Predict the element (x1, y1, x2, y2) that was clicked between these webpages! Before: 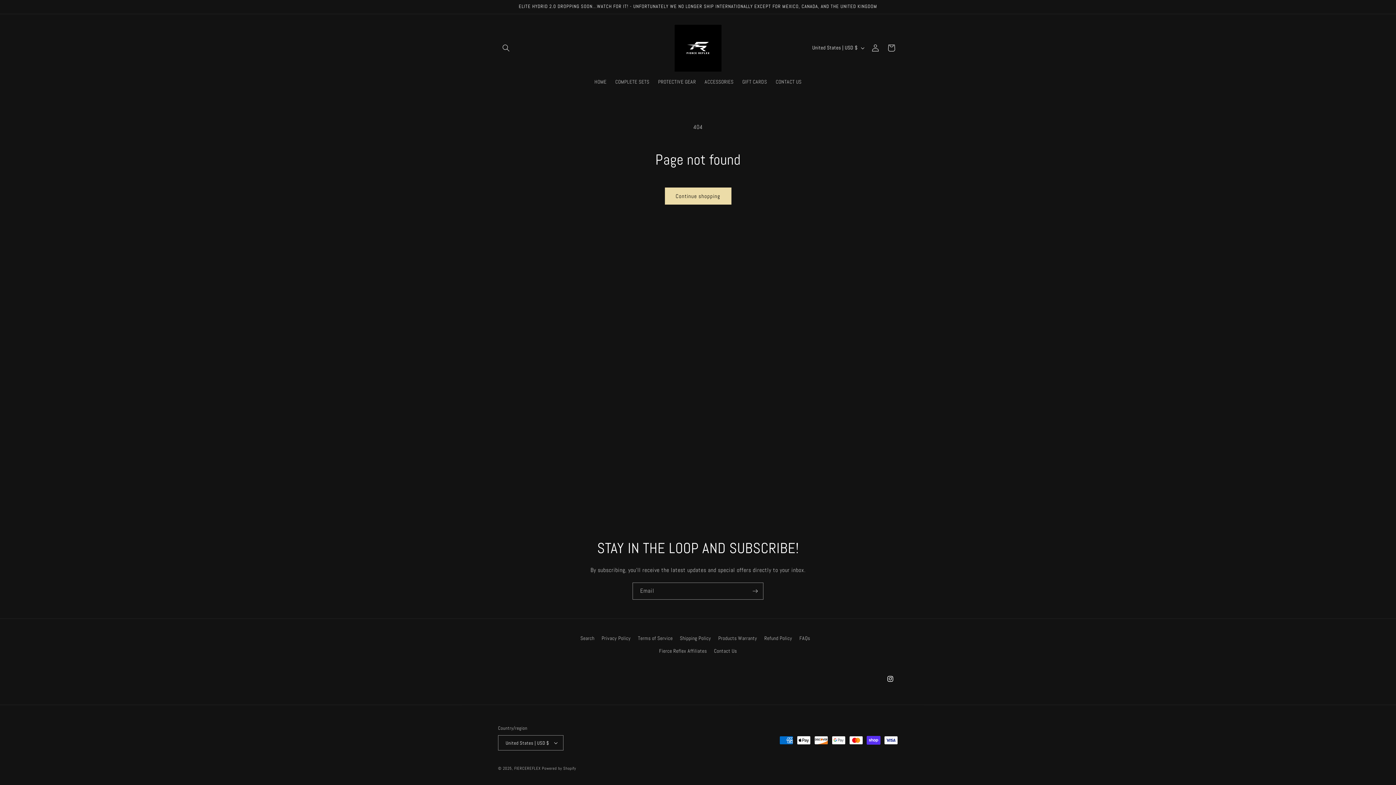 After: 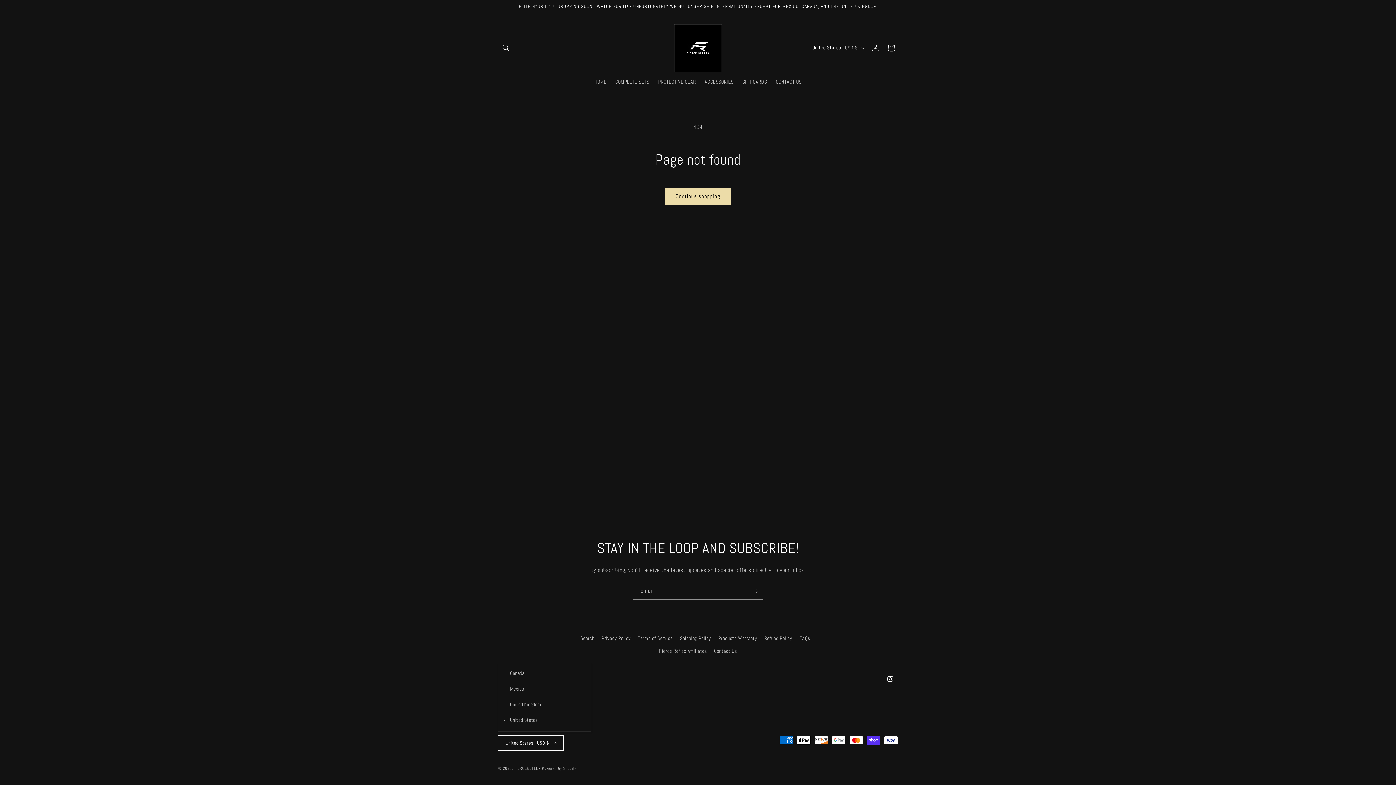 Action: bbox: (498, 735, 563, 750) label: United States | USD $